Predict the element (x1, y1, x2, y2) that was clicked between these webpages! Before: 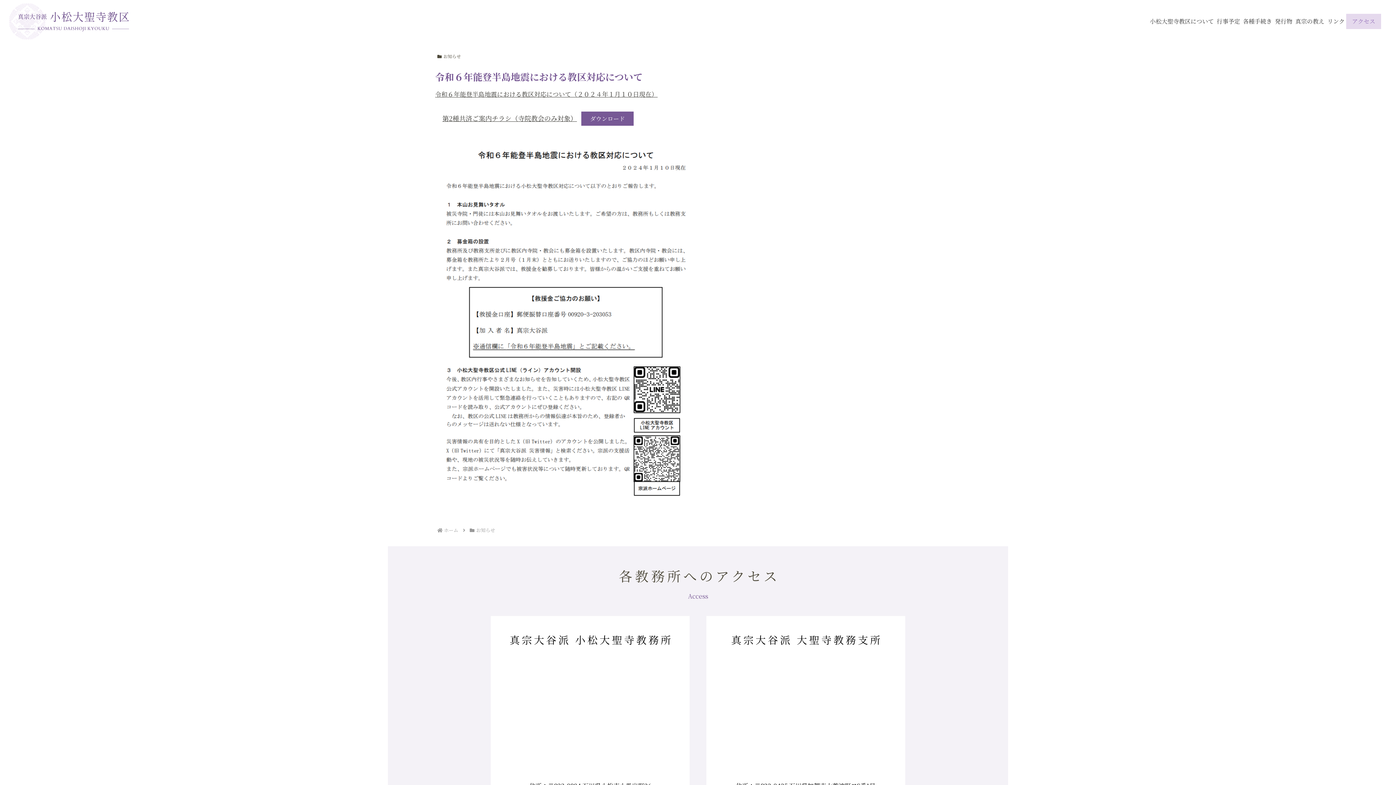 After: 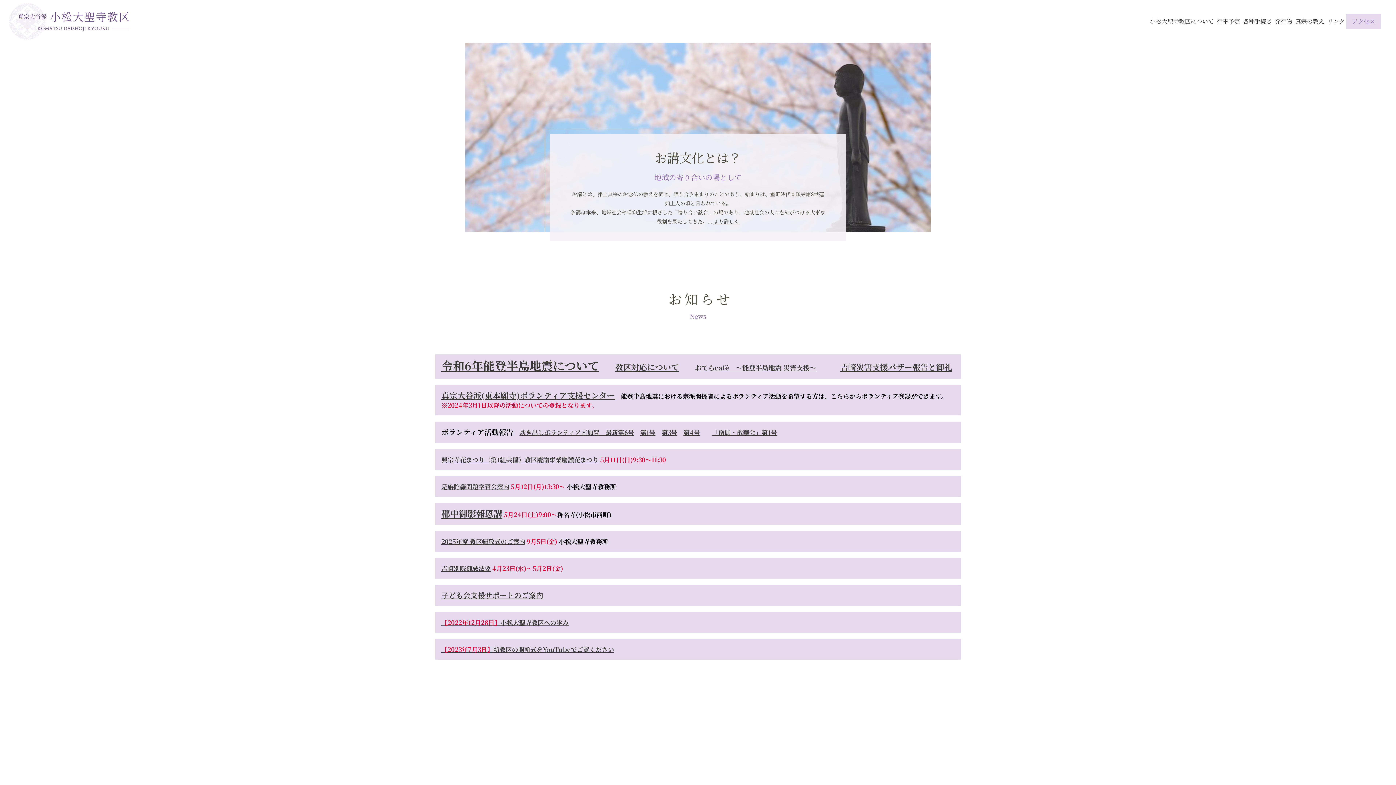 Action: bbox: (9, 3, 129, 39)